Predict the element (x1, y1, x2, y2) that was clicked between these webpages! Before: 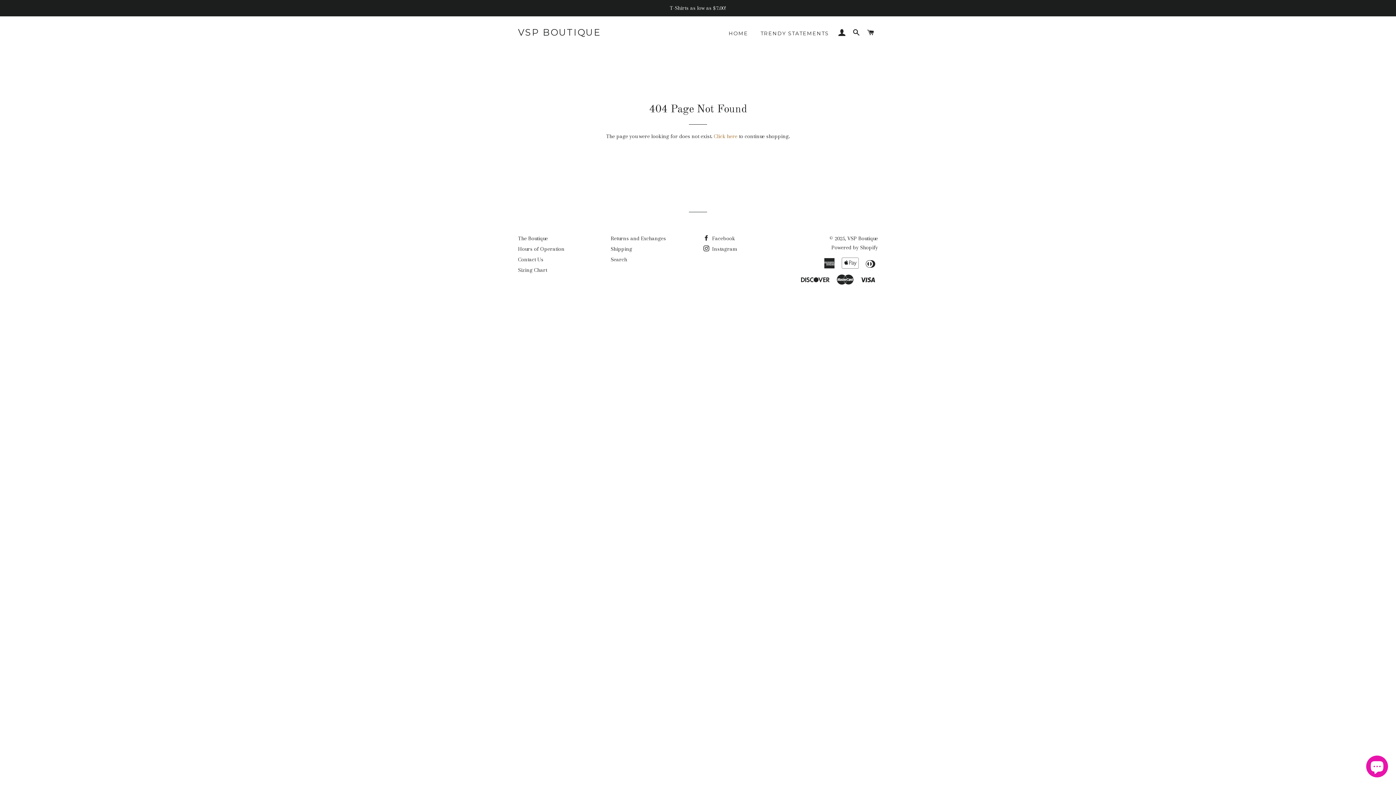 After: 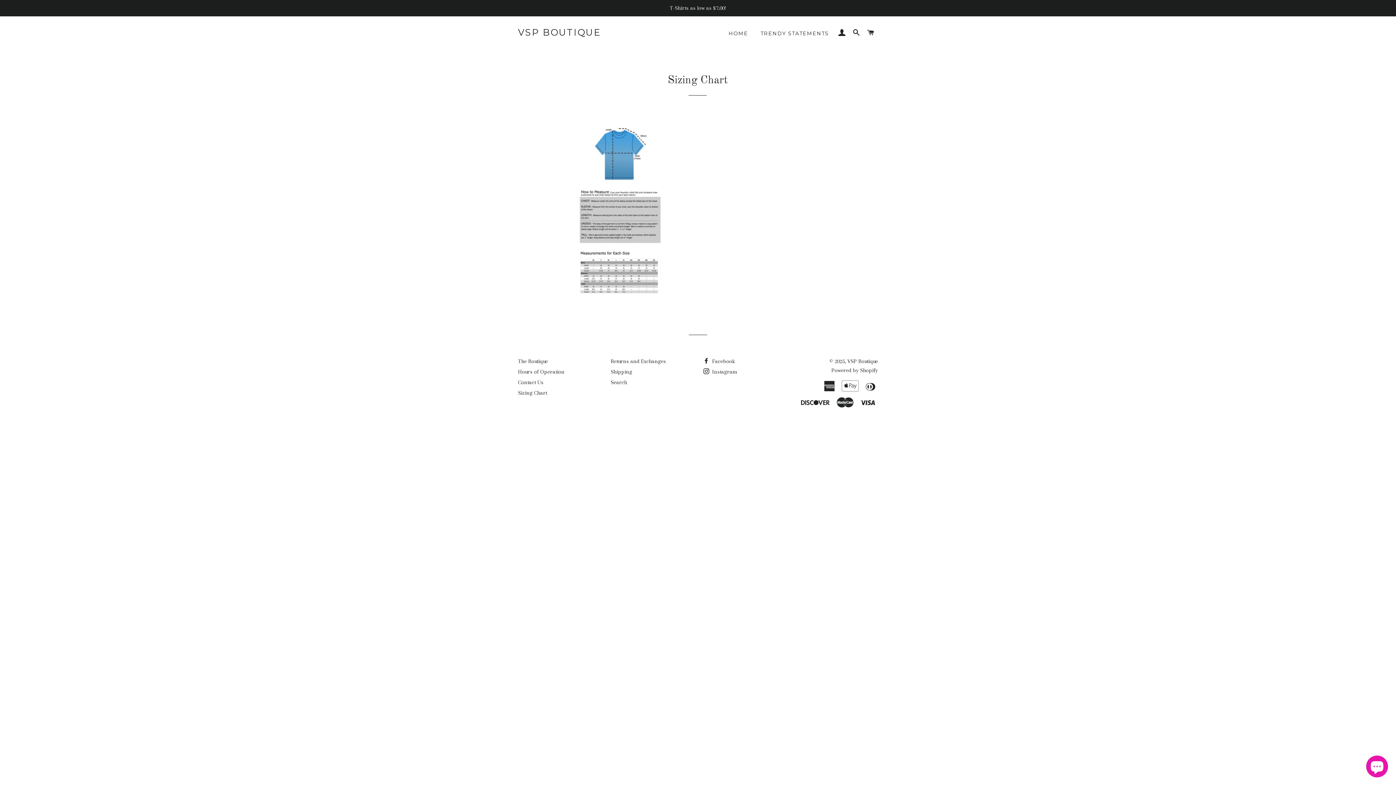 Action: bbox: (518, 266, 547, 273) label: Sizing Chart